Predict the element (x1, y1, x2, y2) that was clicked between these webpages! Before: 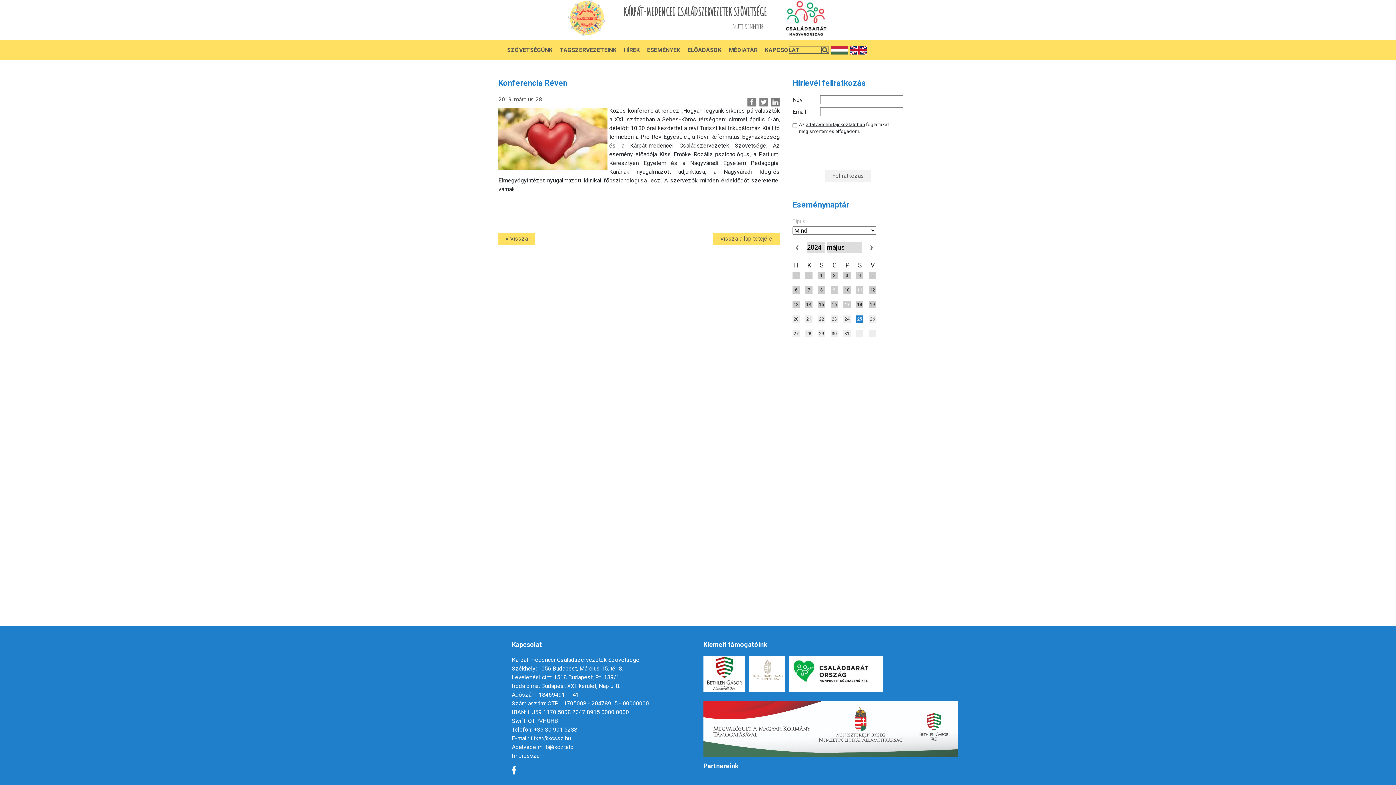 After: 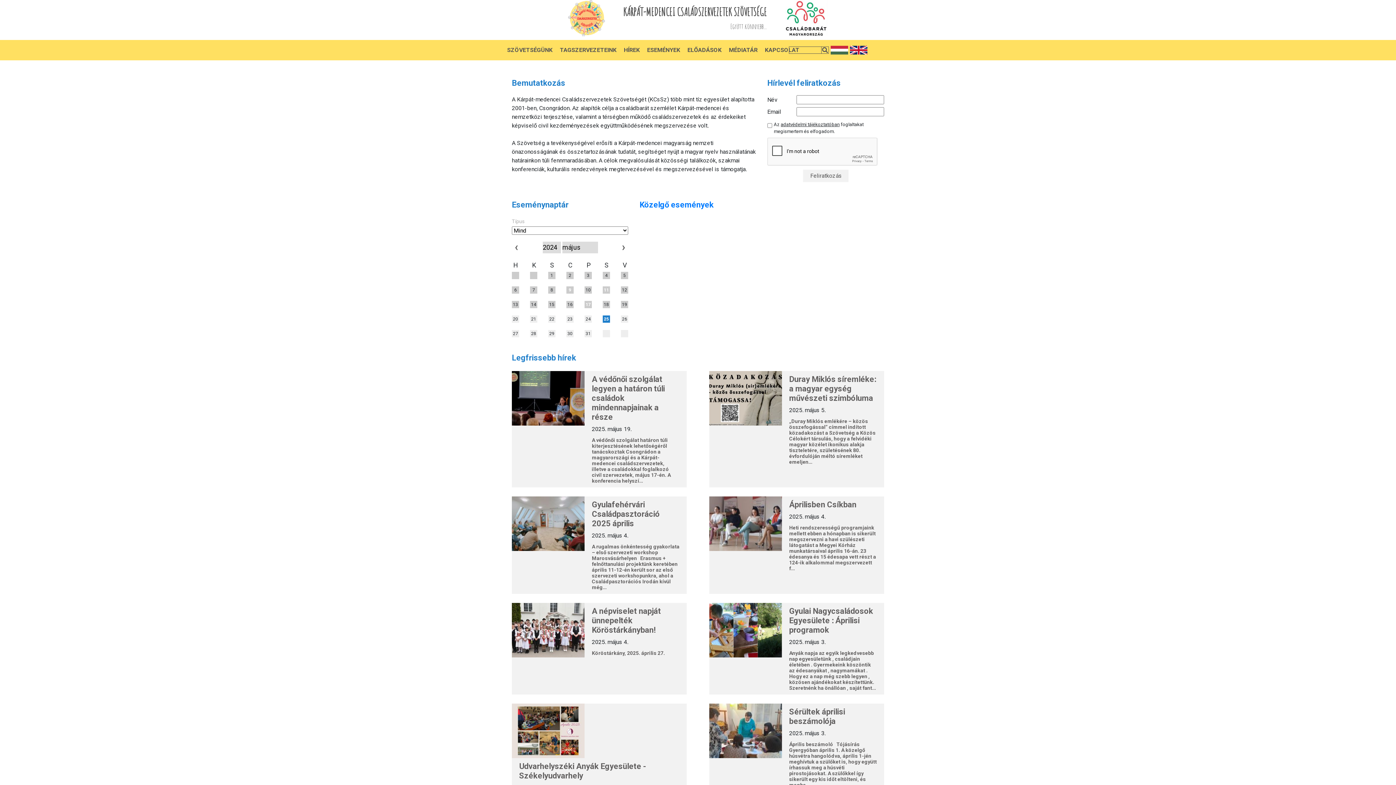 Action: bbox: (512, 665, 623, 672) label: Székhely: 1056 Budapest, Március 15. tér 8.